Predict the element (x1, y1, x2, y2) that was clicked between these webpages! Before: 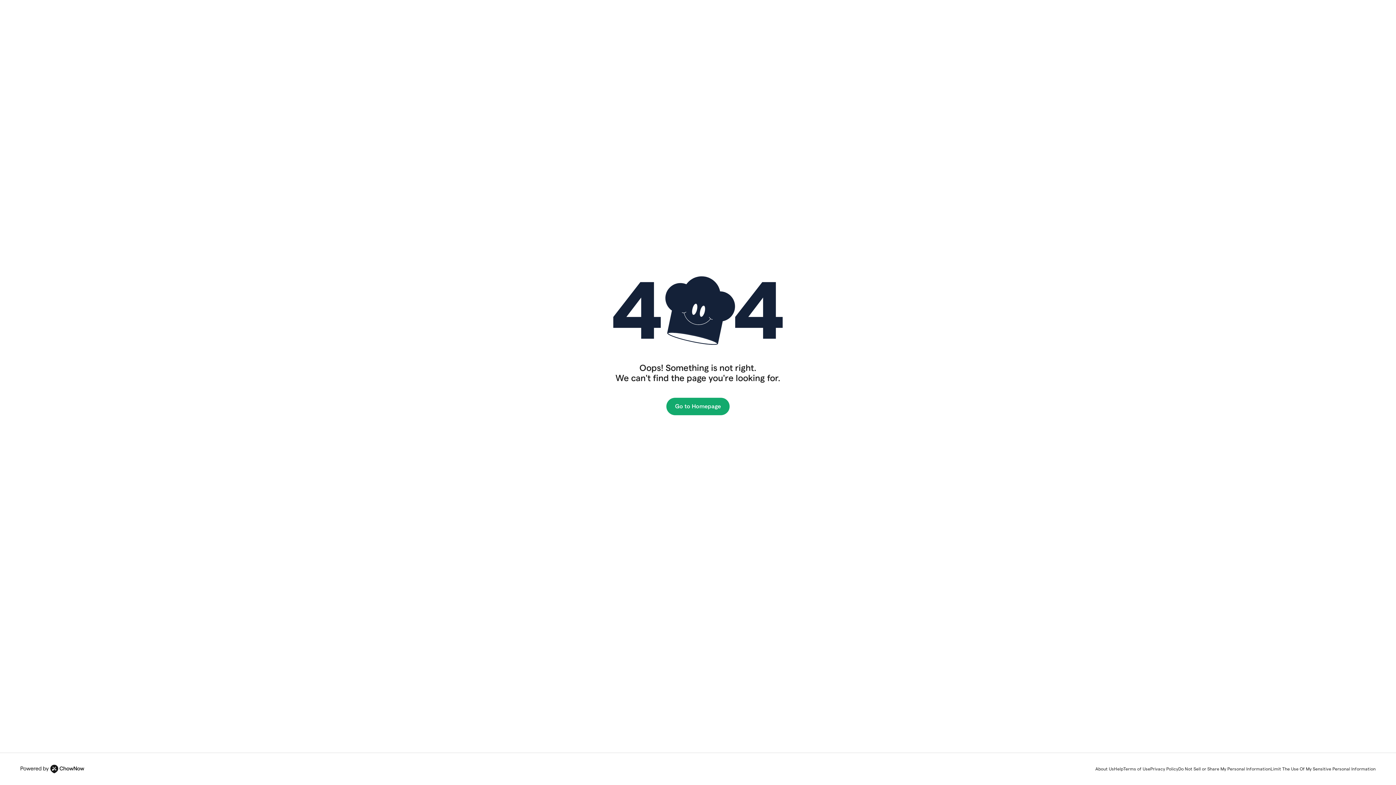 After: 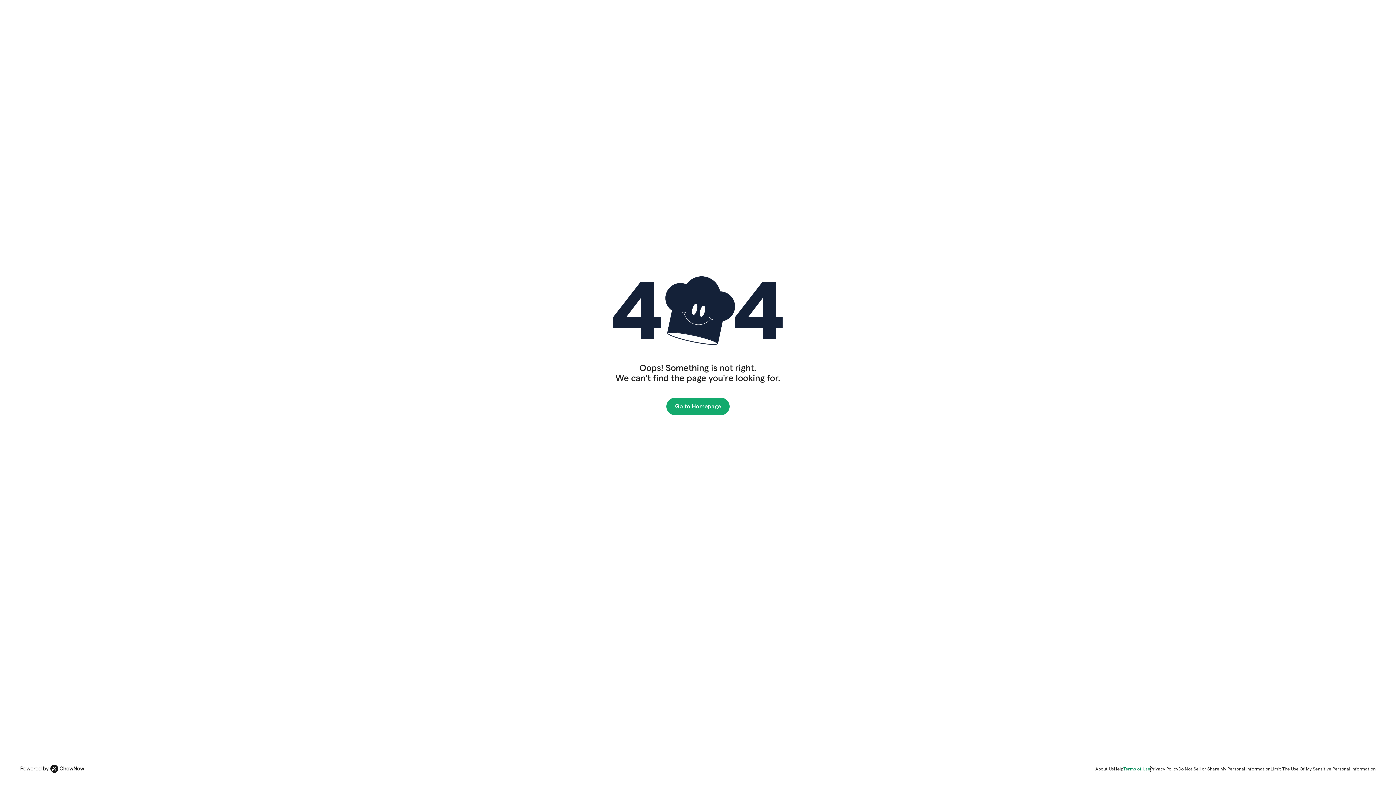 Action: label: Terms of Use bbox: (1123, 766, 1150, 772)